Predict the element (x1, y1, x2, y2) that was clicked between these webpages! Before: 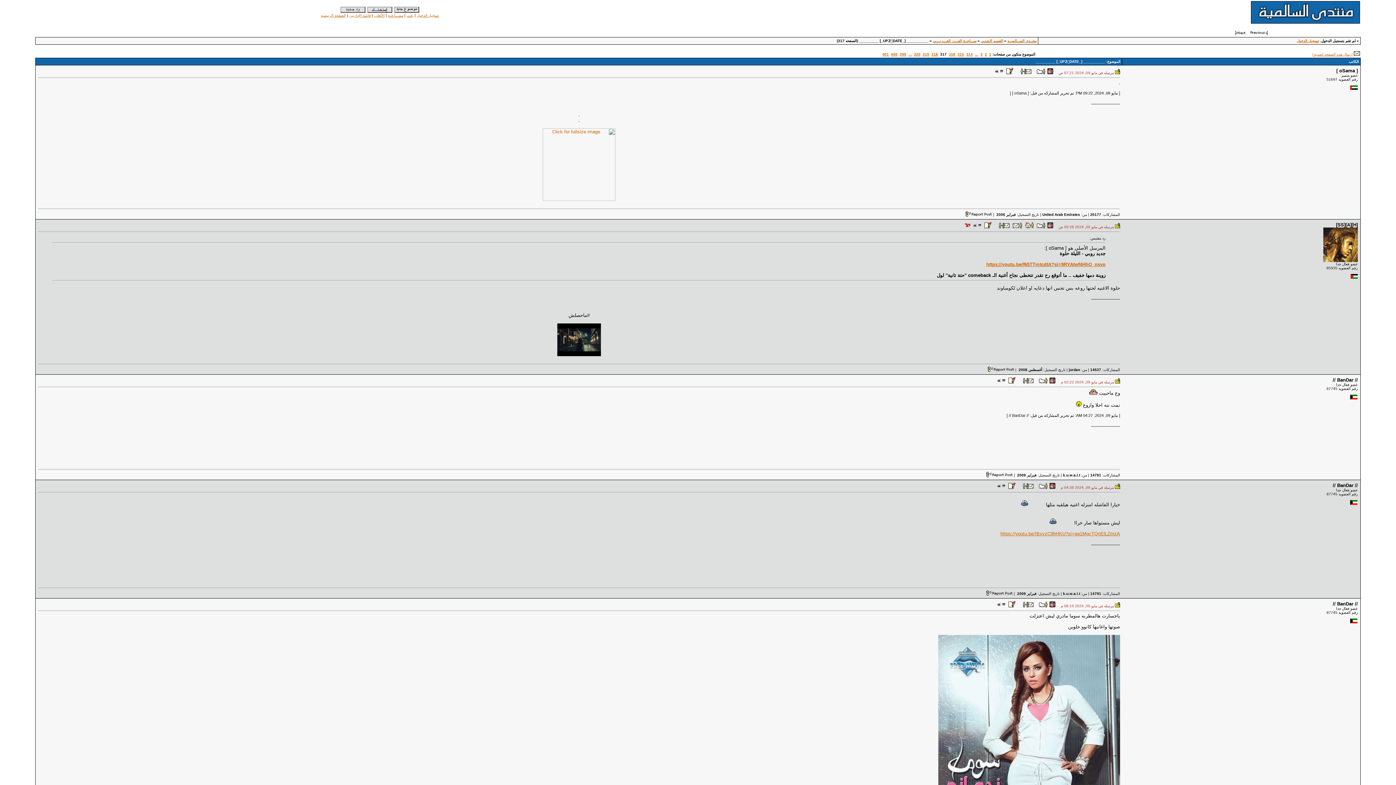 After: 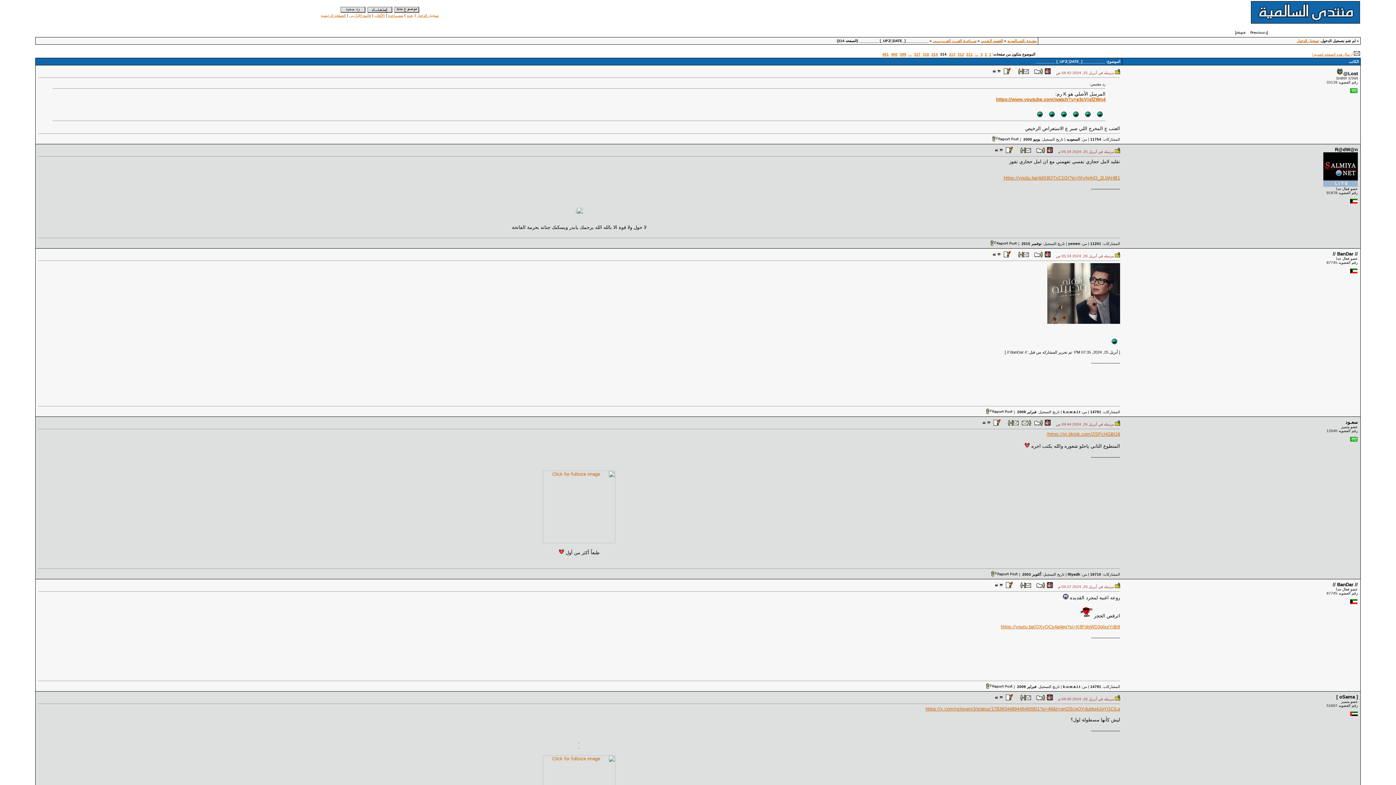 Action: bbox: (966, 52, 973, 56) label: 314